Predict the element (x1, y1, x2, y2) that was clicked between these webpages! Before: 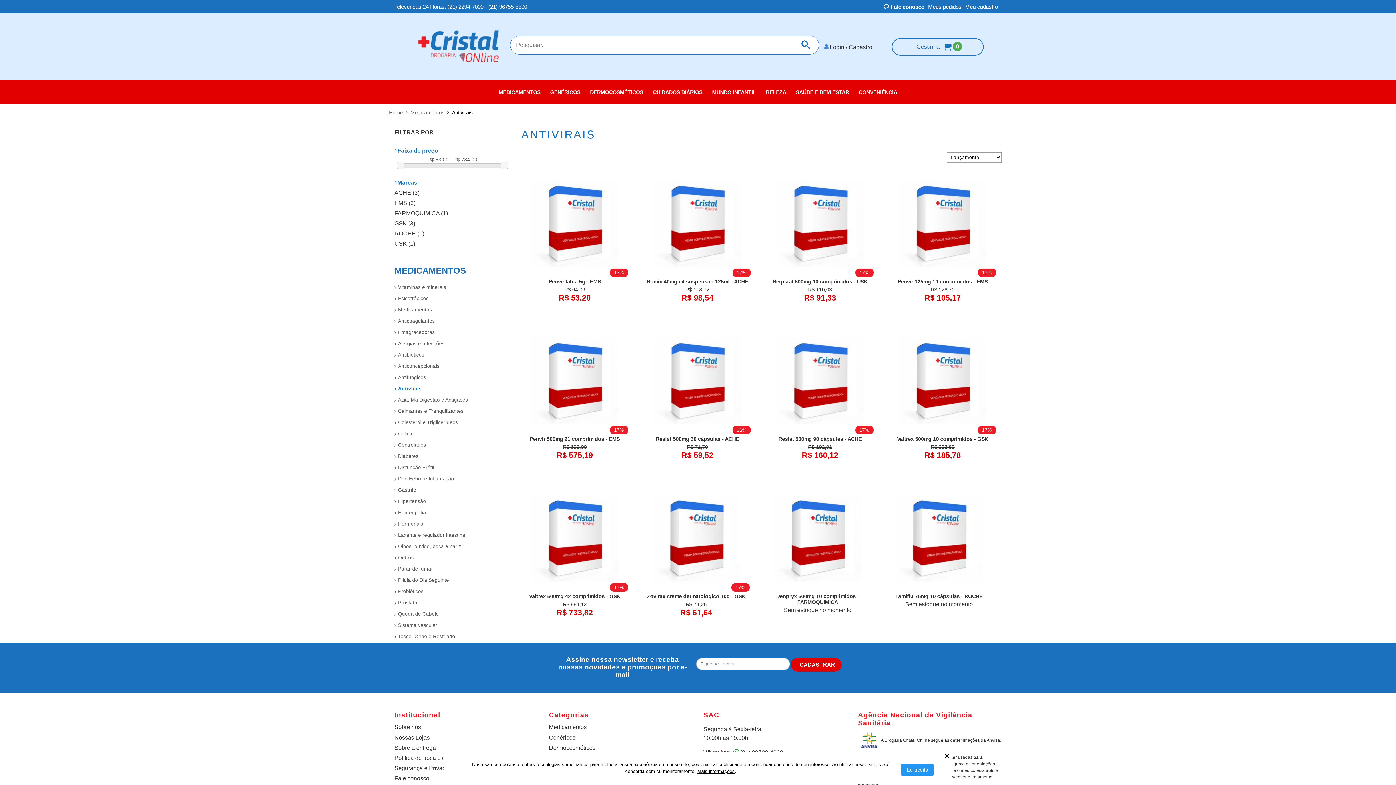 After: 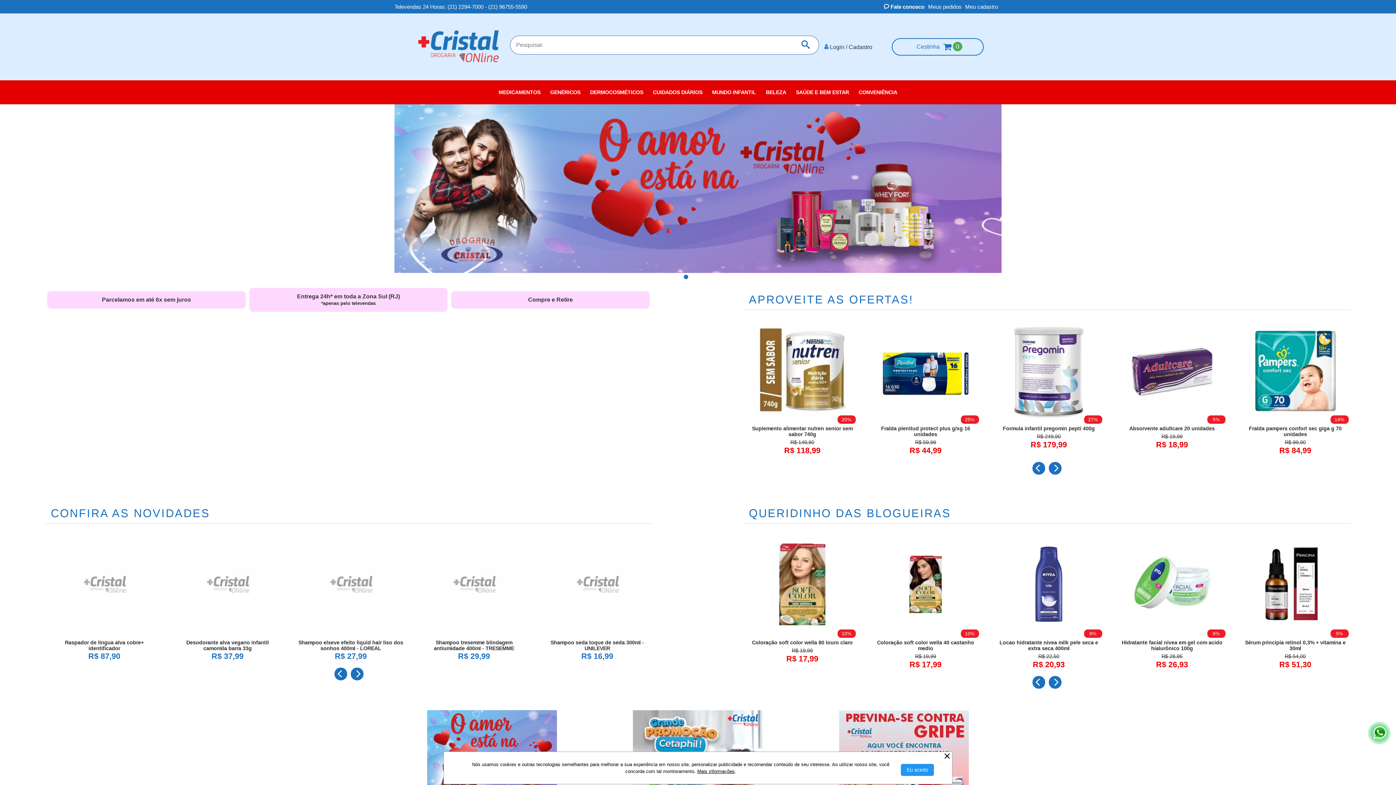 Action: bbox: (413, 58, 503, 71)